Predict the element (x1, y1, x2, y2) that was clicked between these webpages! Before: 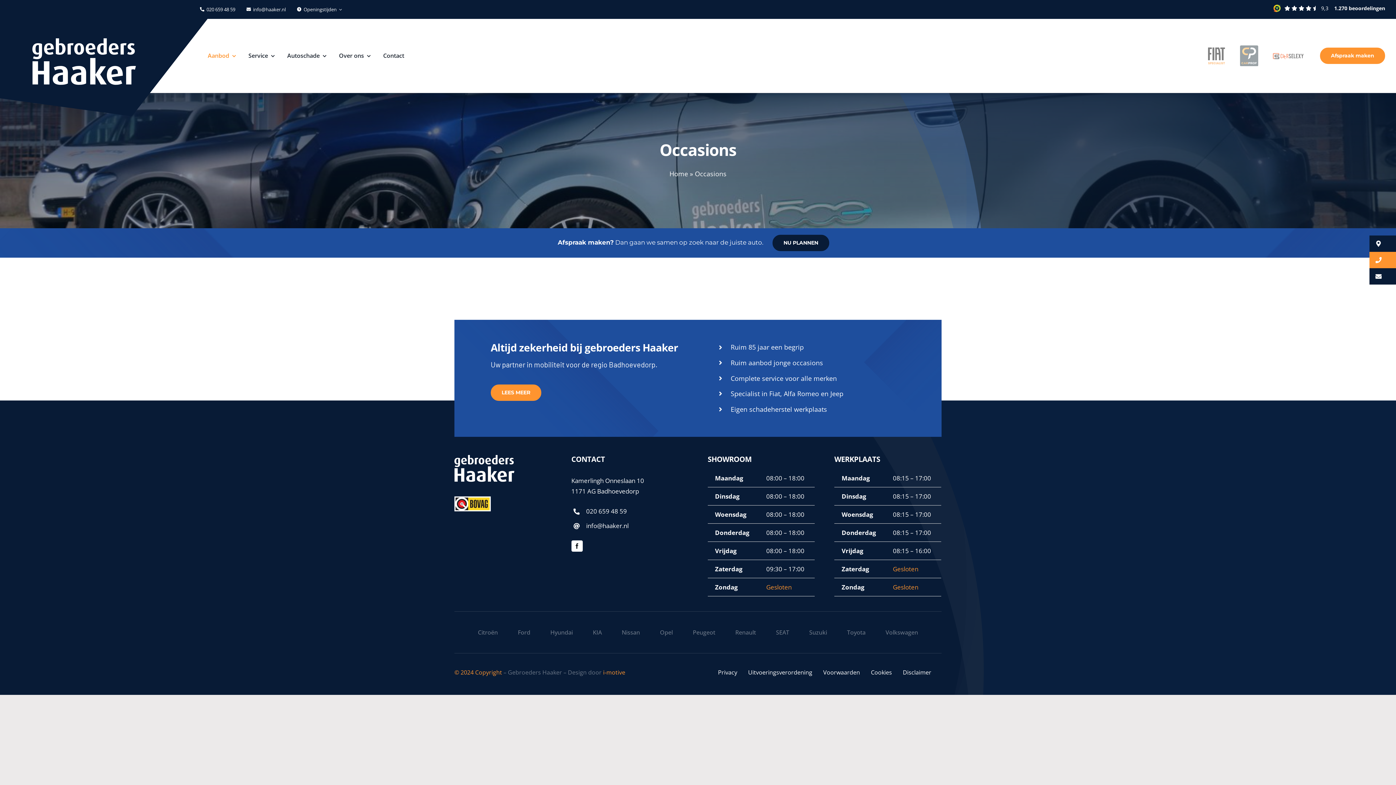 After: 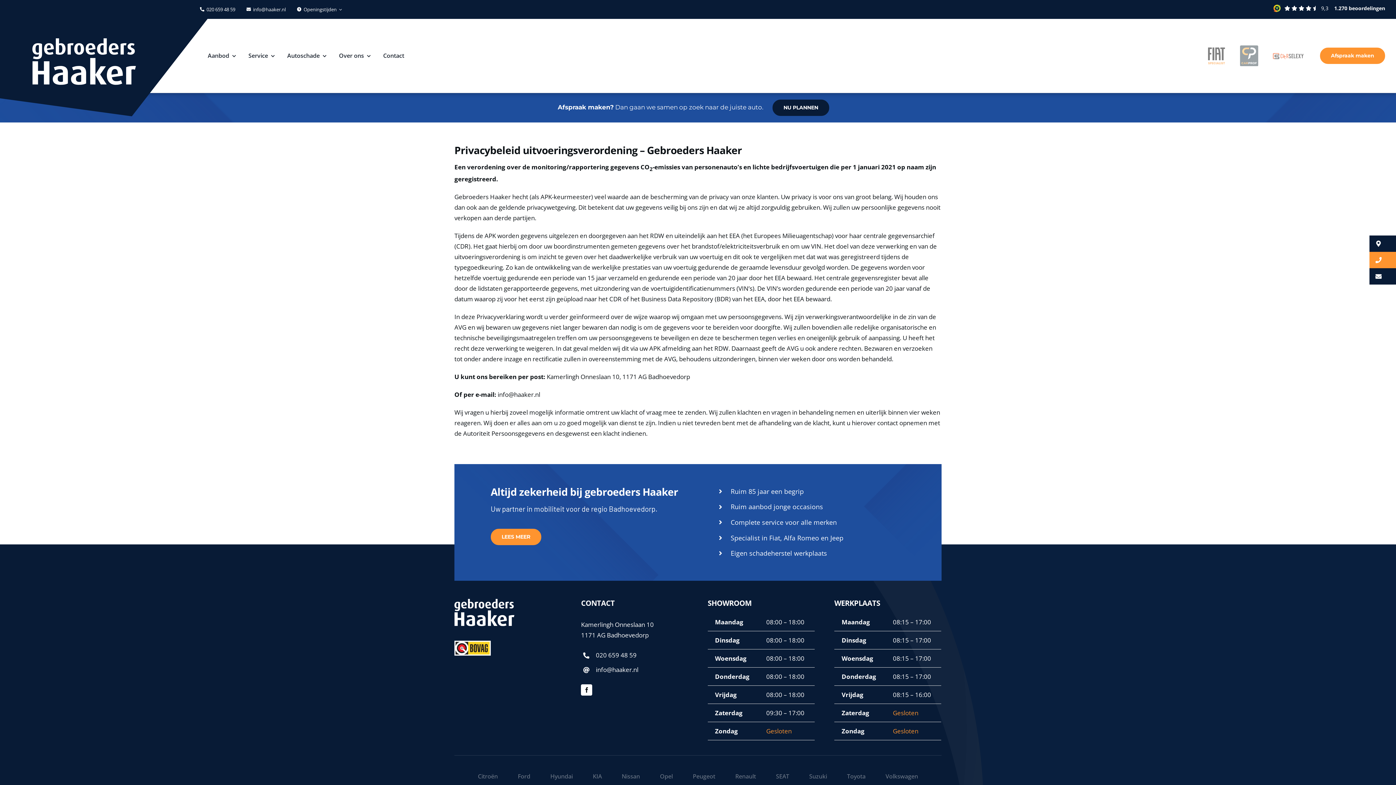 Action: bbox: (748, 661, 812, 684) label: Uitvoeringsverordening